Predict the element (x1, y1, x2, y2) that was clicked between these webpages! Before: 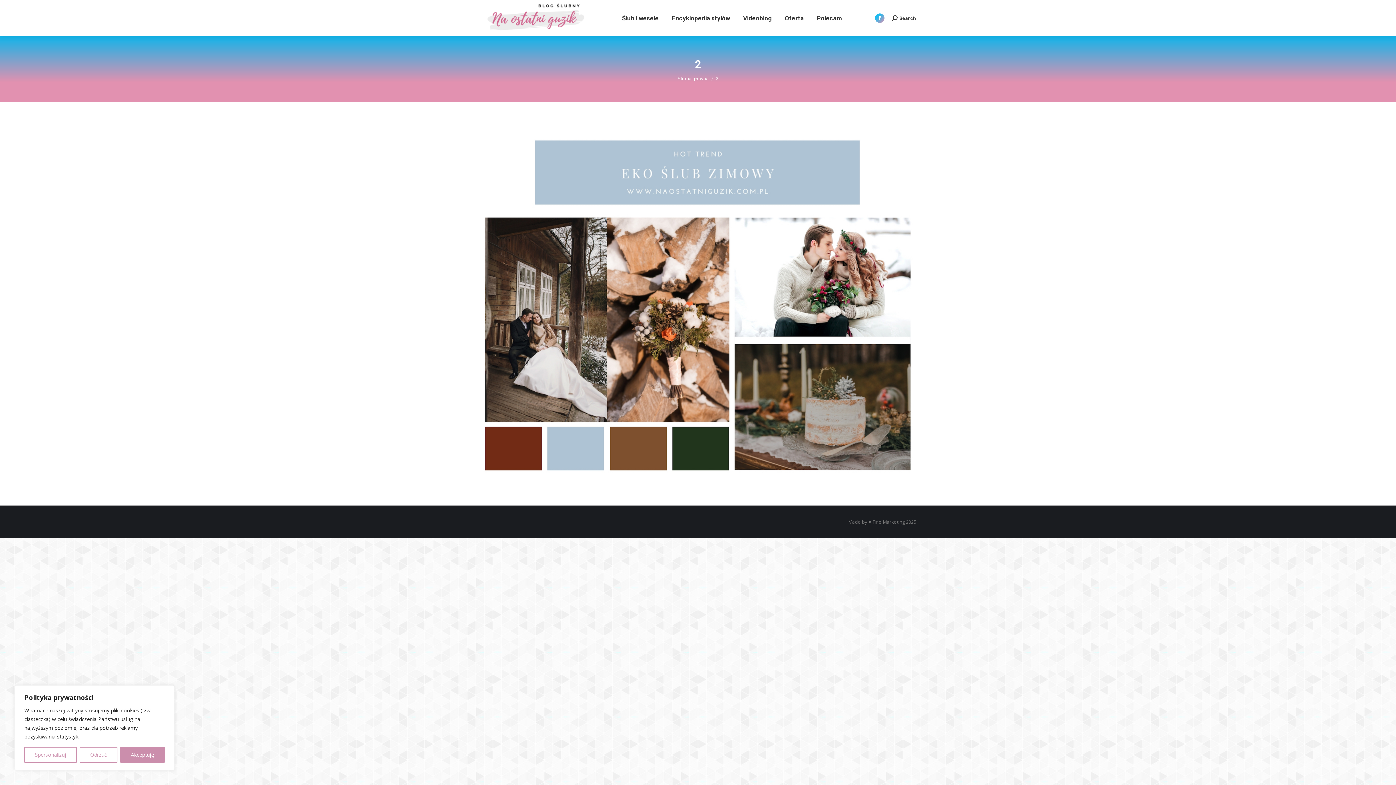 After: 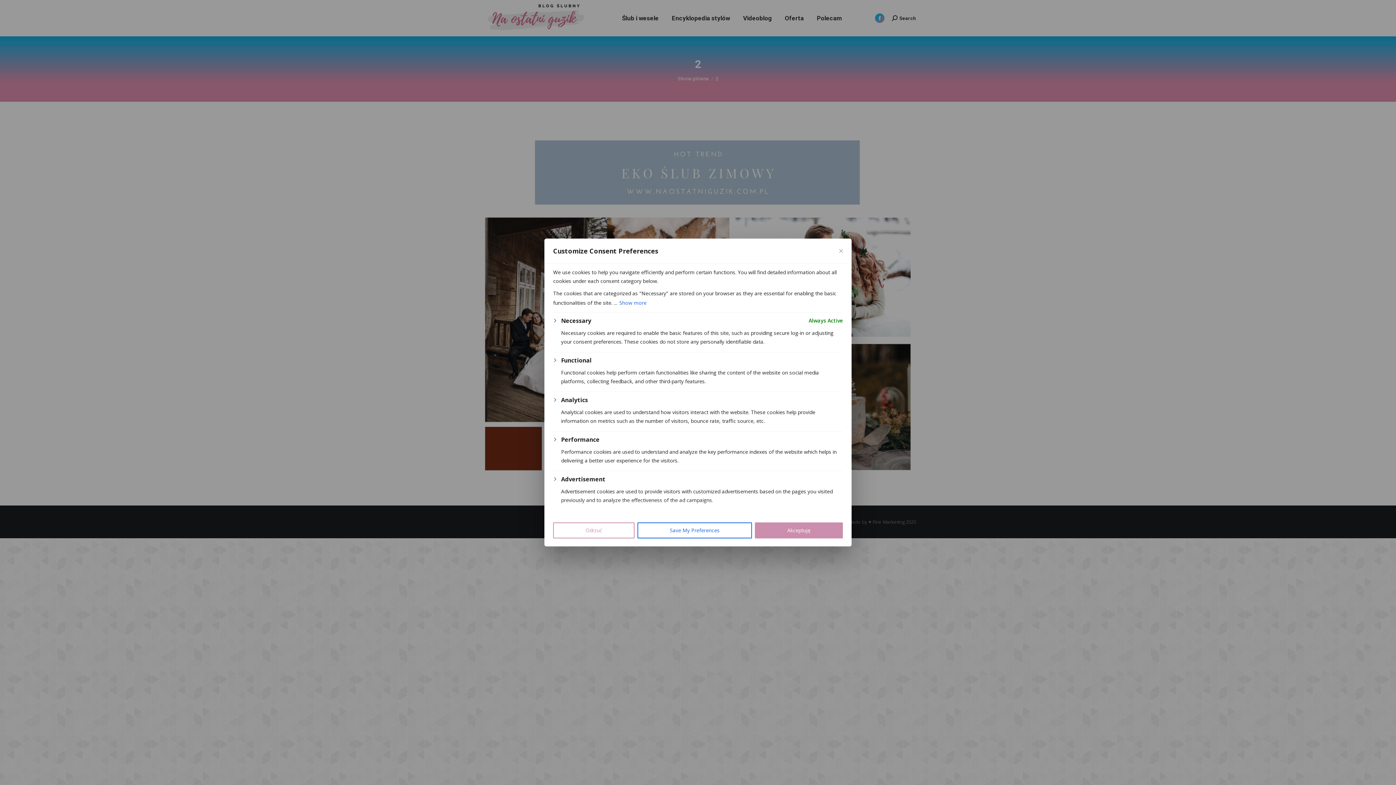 Action: bbox: (24, 747, 76, 763) label: Spersonalizuj